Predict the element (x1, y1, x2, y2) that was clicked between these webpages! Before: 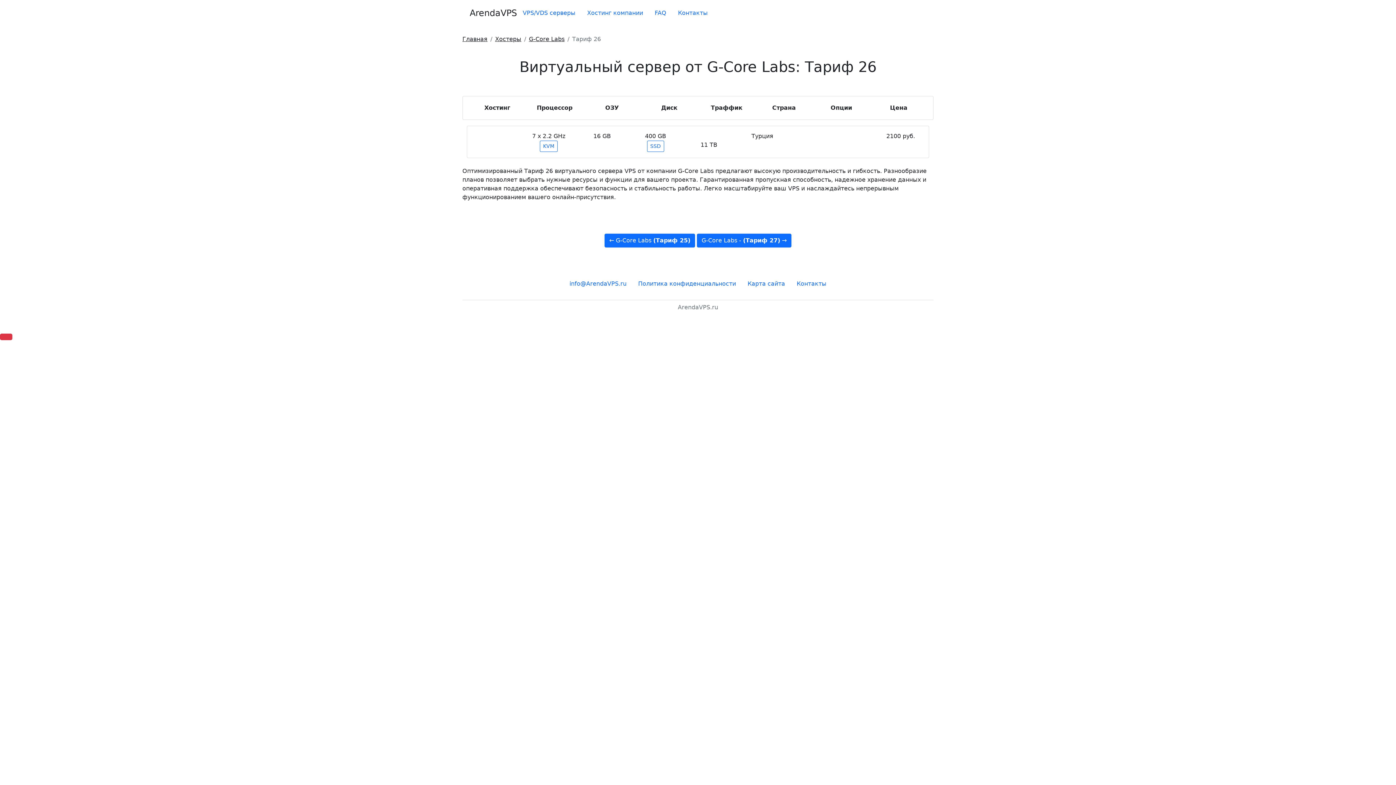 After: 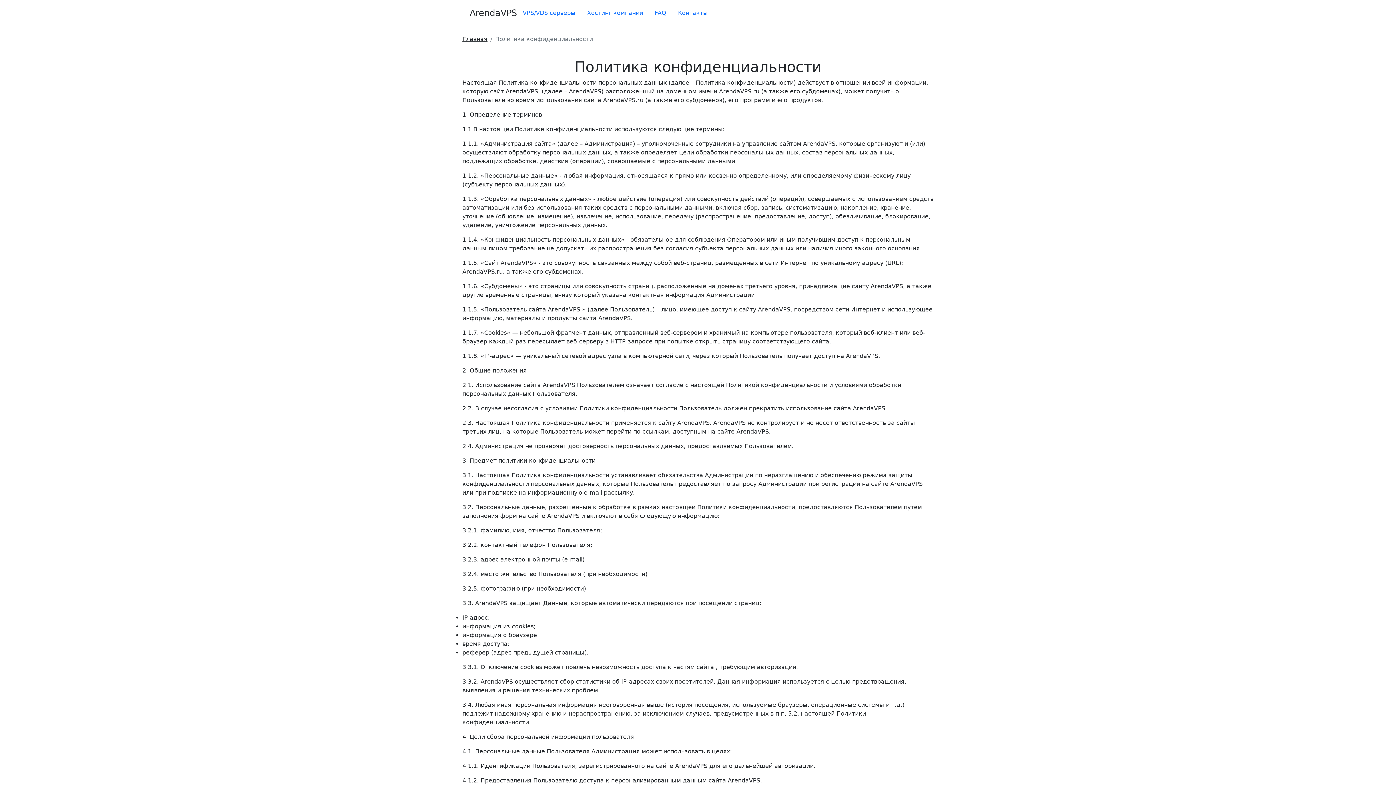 Action: bbox: (632, 276, 742, 291) label: Политика конфиденциальности